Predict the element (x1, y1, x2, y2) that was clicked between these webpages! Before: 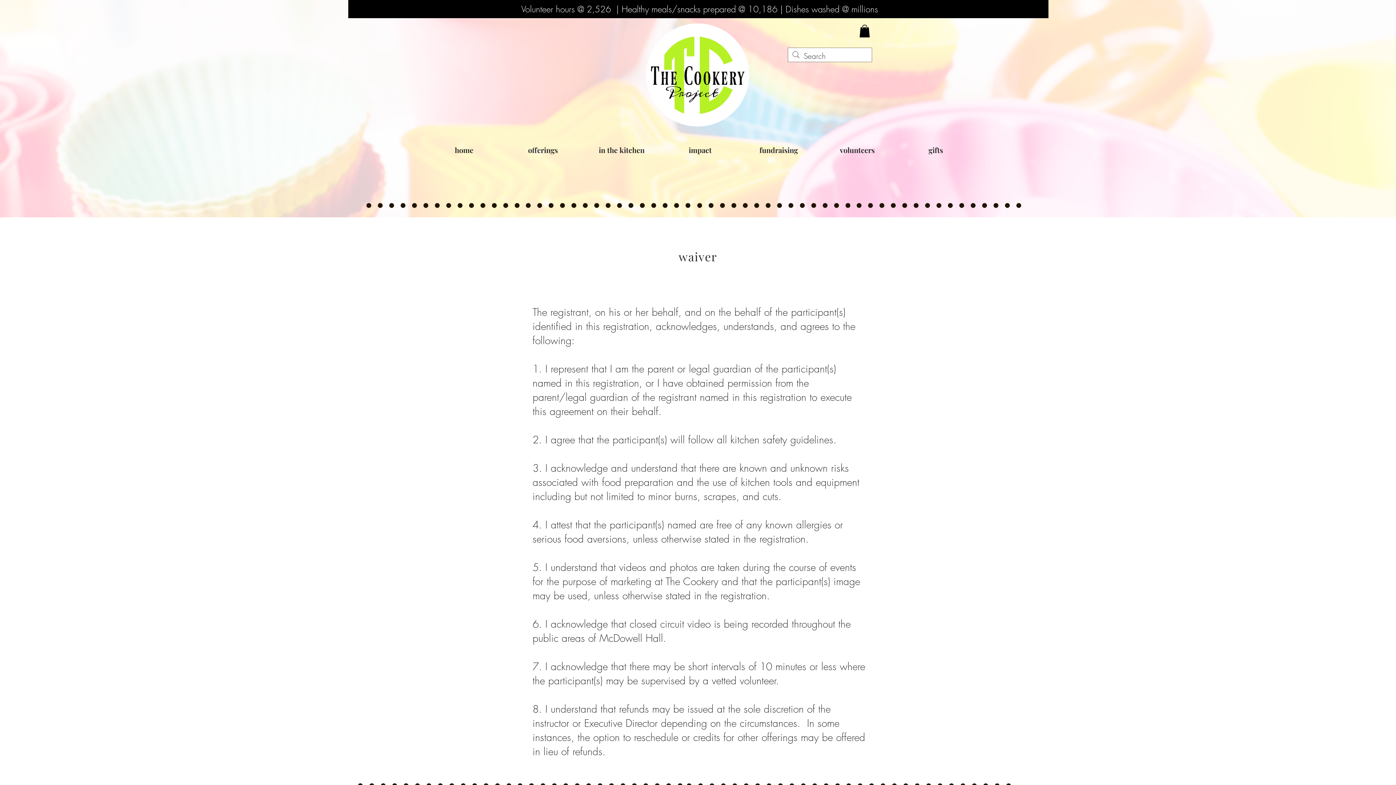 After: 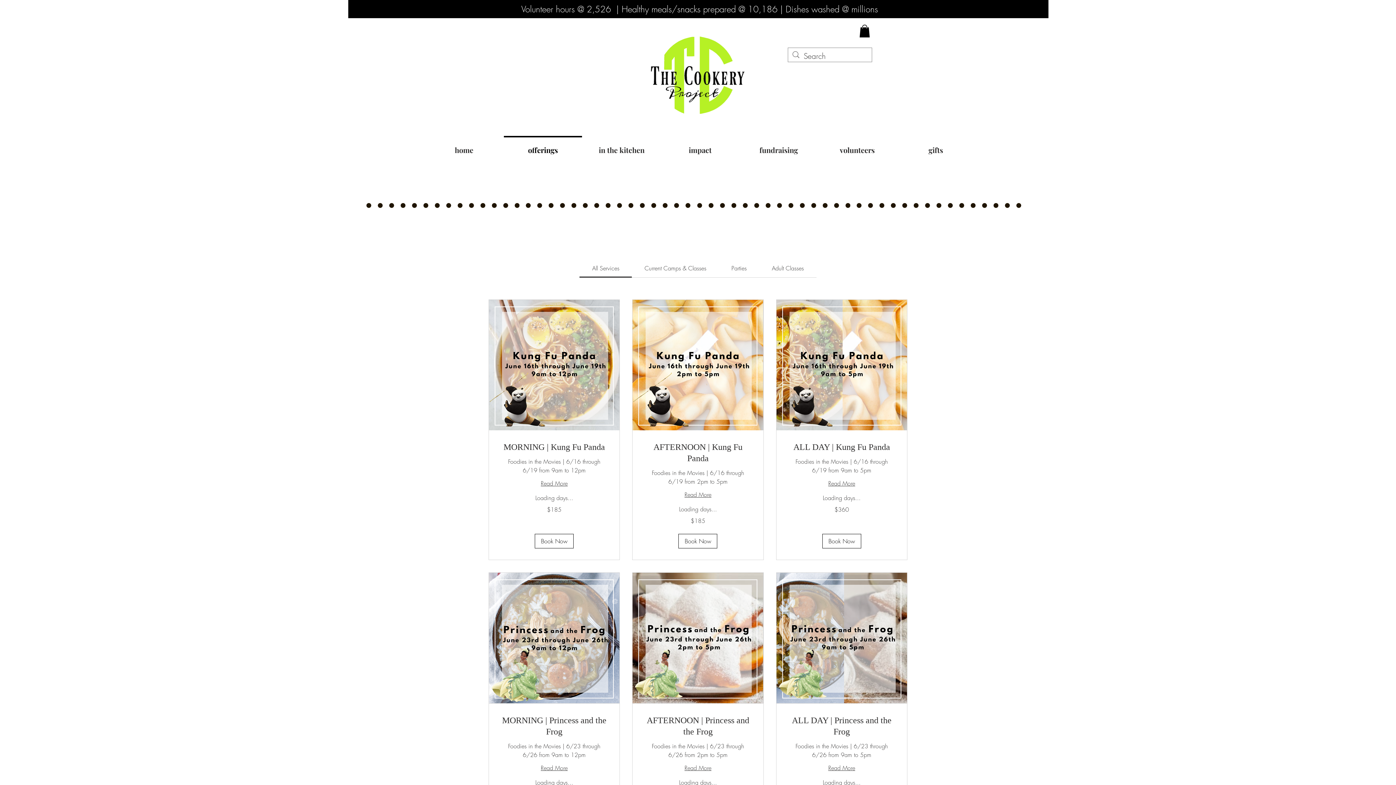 Action: bbox: (503, 136, 582, 157) label: offerings